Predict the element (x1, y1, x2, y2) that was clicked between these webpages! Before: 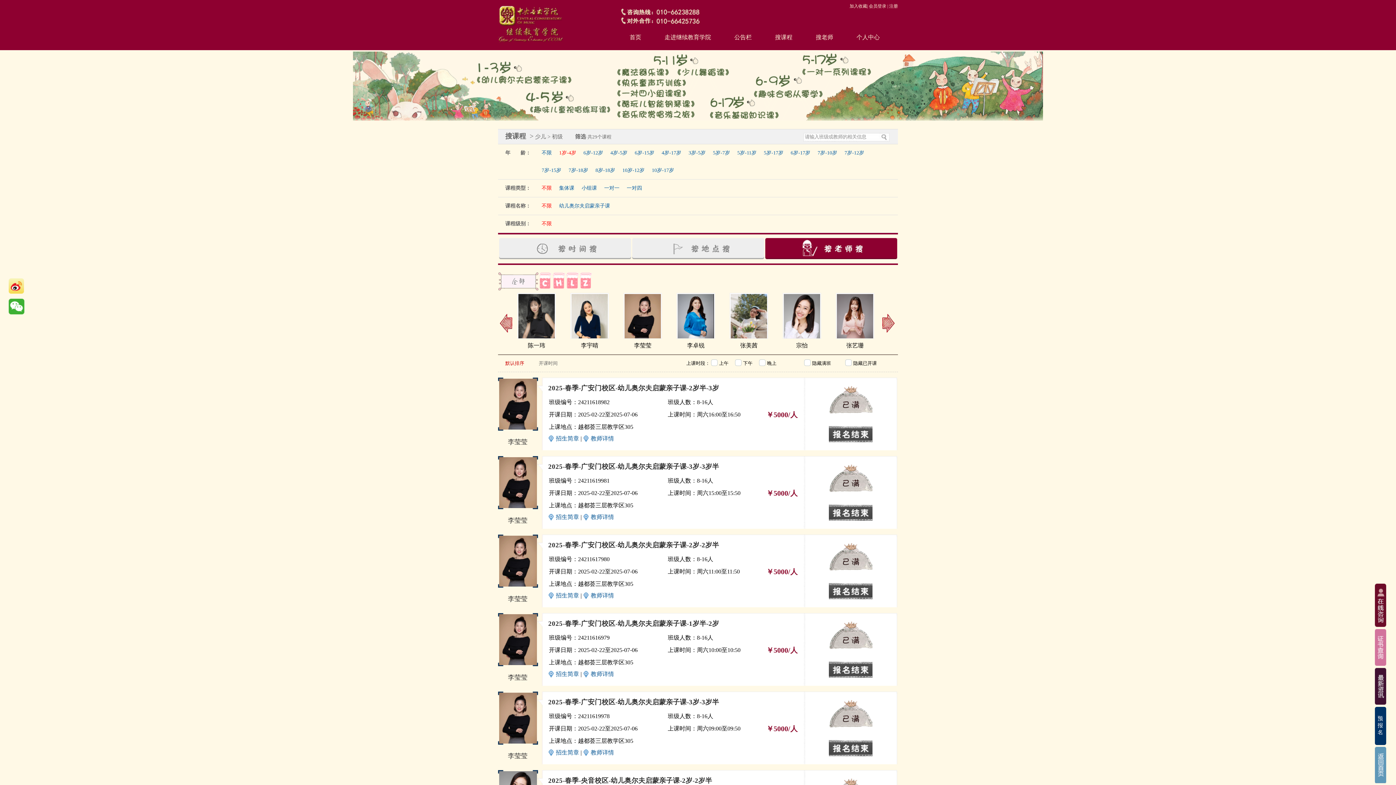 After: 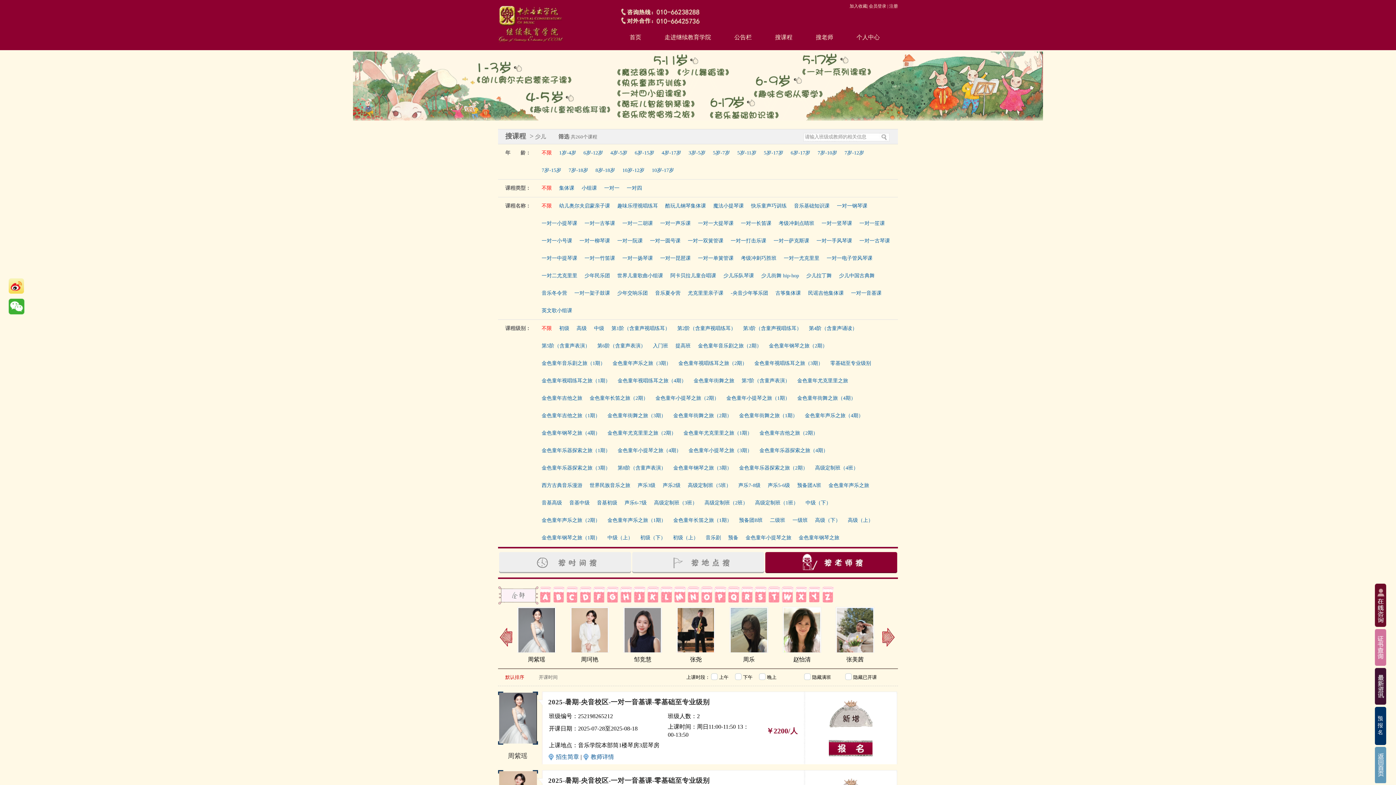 Action: label: 不限 bbox: (541, 150, 552, 155)